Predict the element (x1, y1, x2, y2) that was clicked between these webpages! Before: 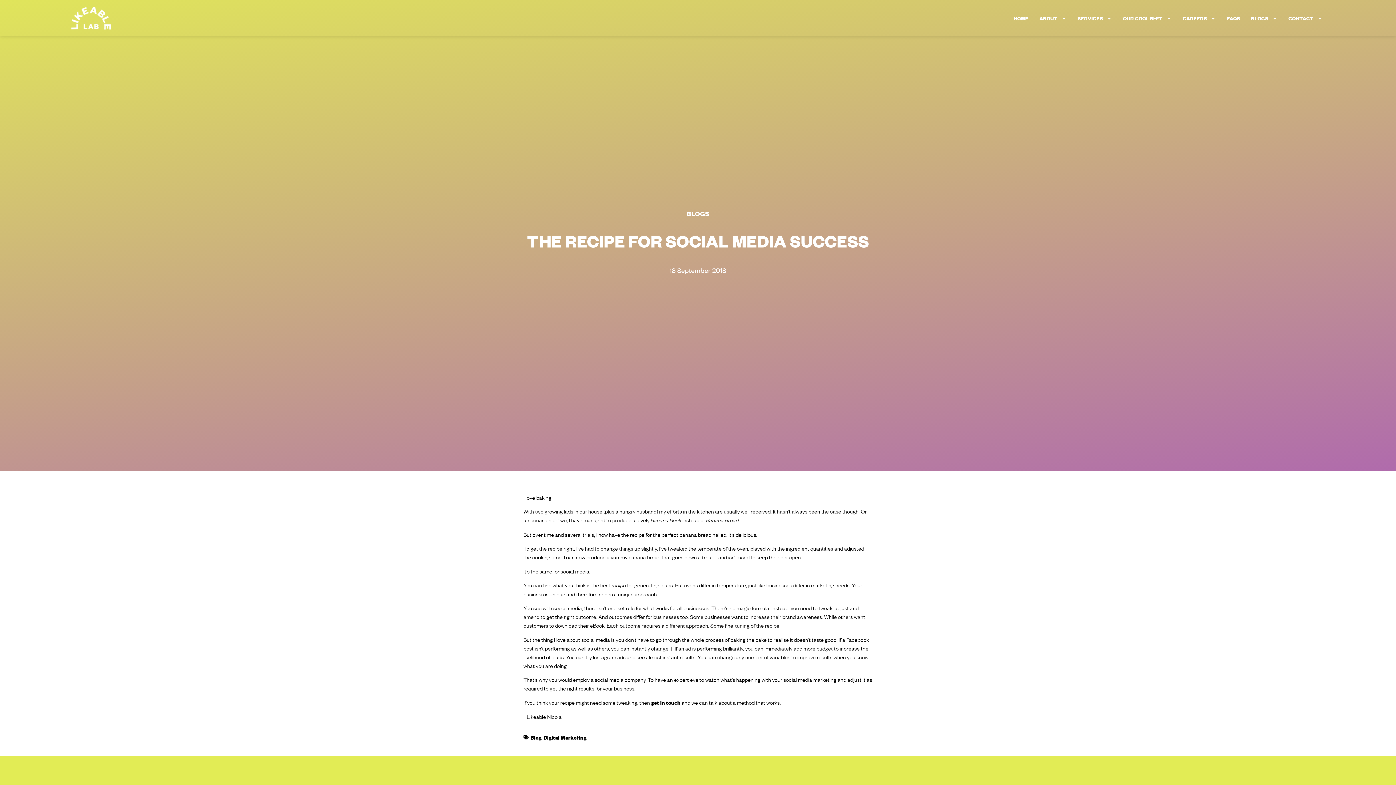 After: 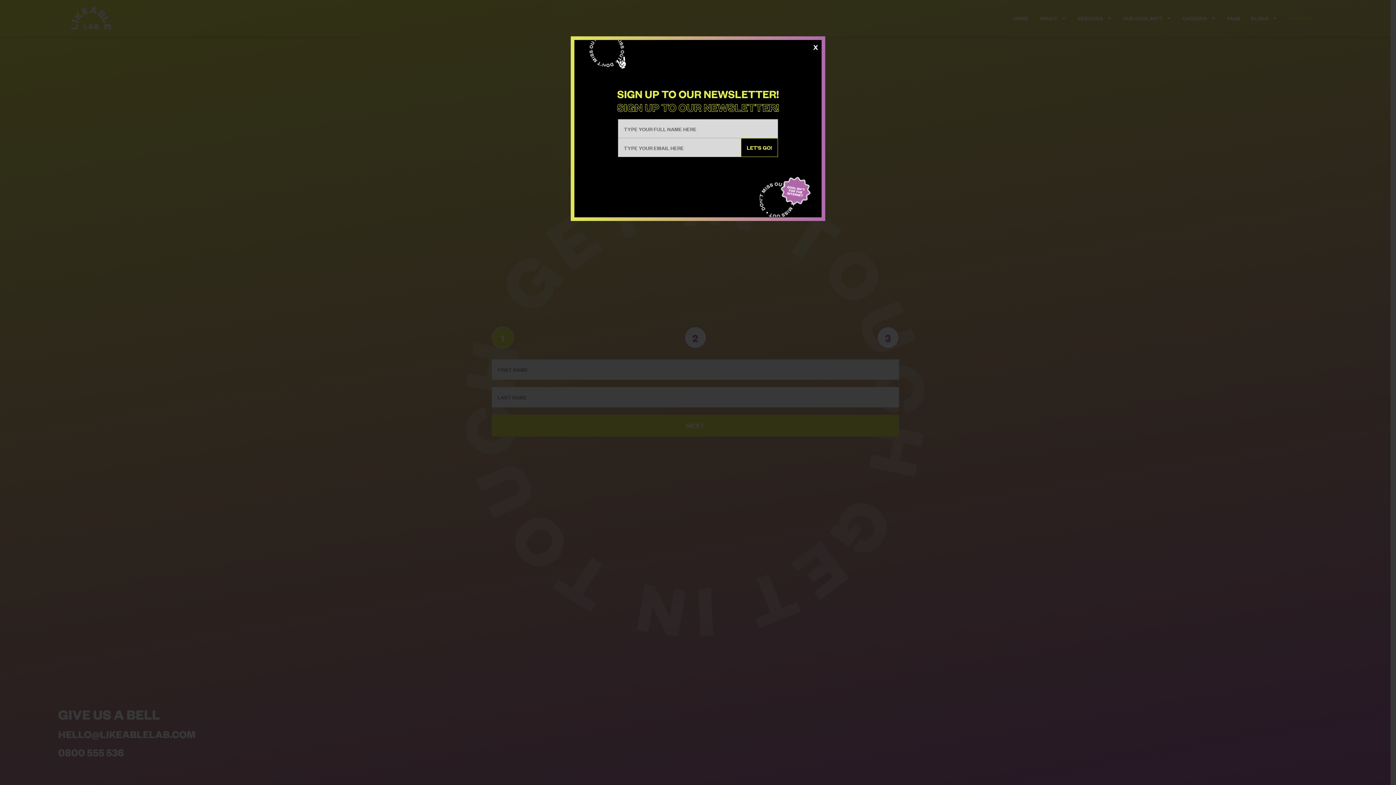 Action: bbox: (651, 698, 680, 706) label: get in touch